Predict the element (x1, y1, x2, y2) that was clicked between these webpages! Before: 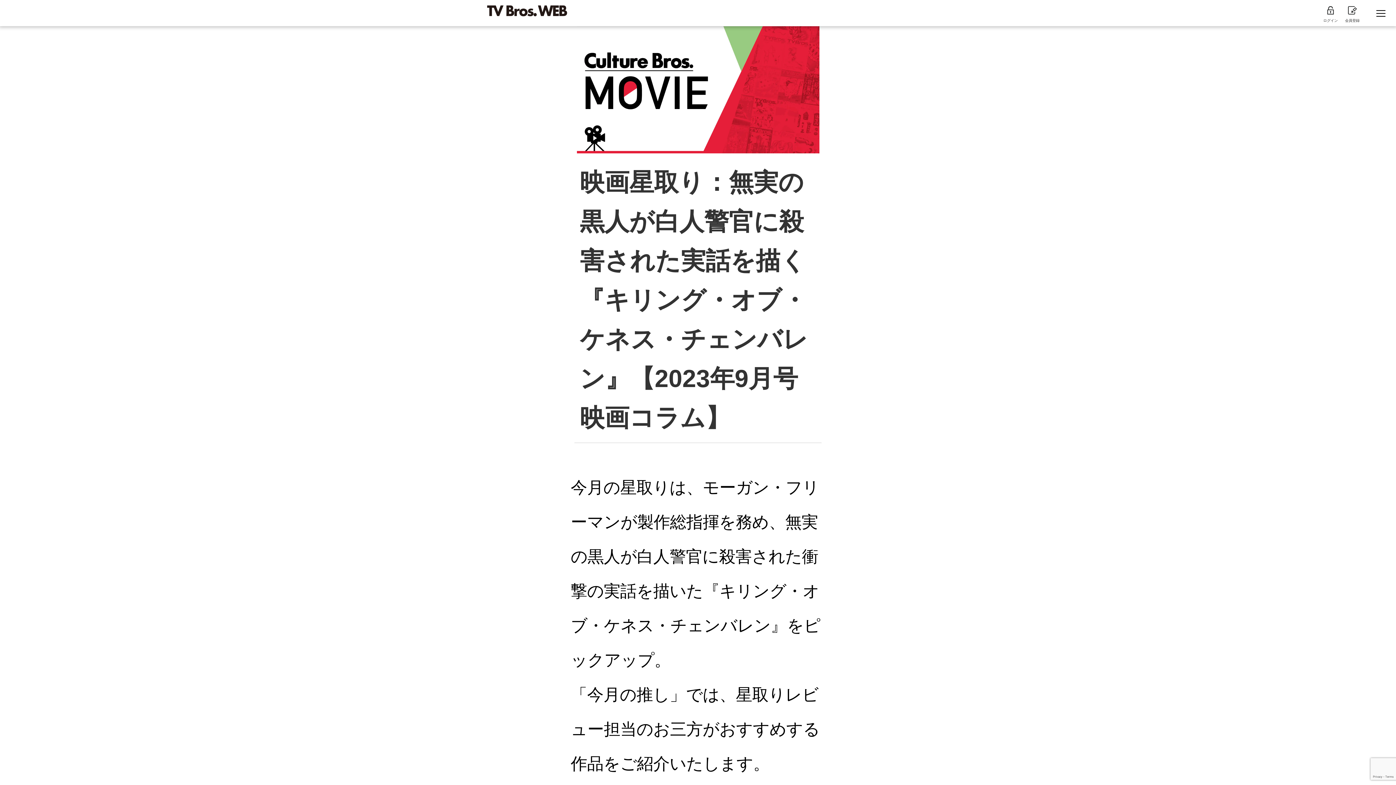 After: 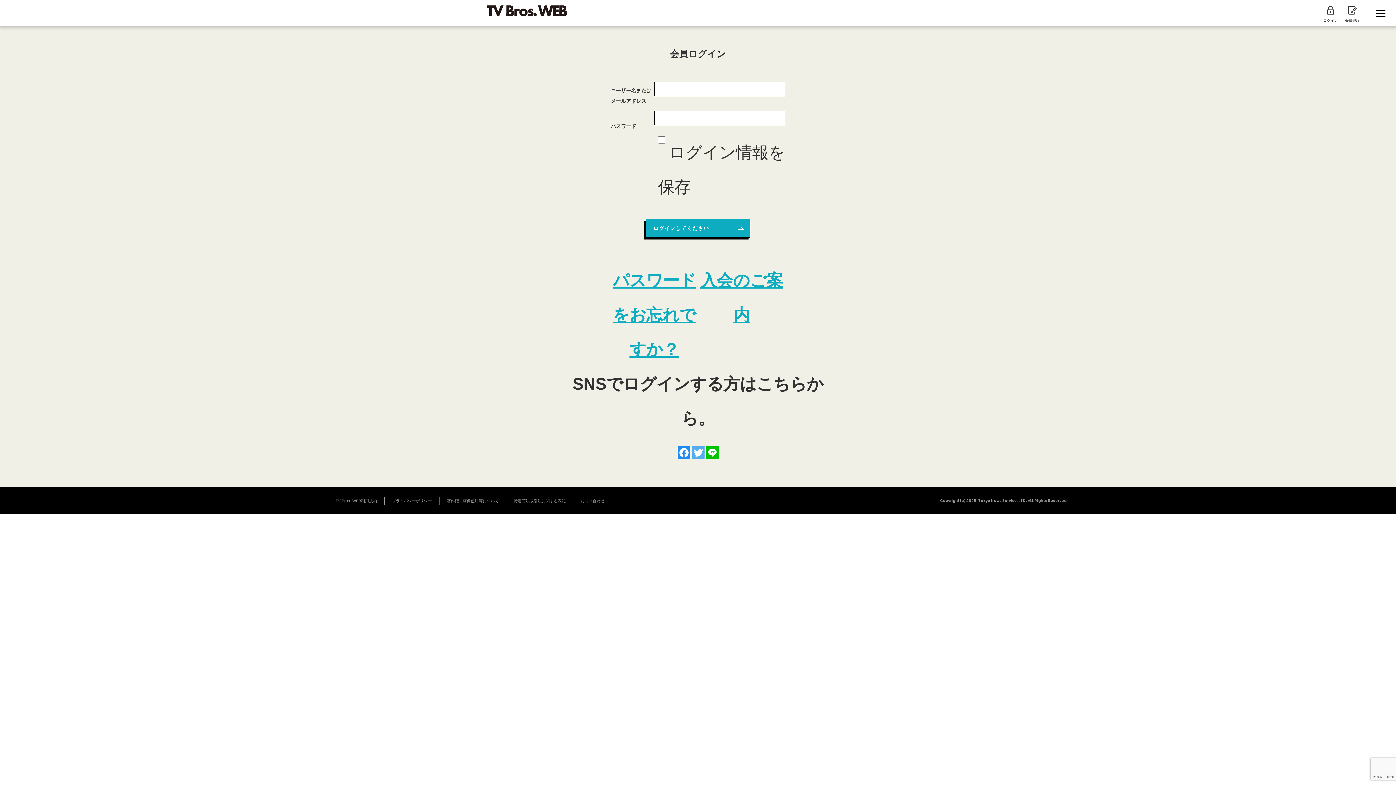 Action: bbox: (1323, 6, 1338, 24) label: 
ログイン